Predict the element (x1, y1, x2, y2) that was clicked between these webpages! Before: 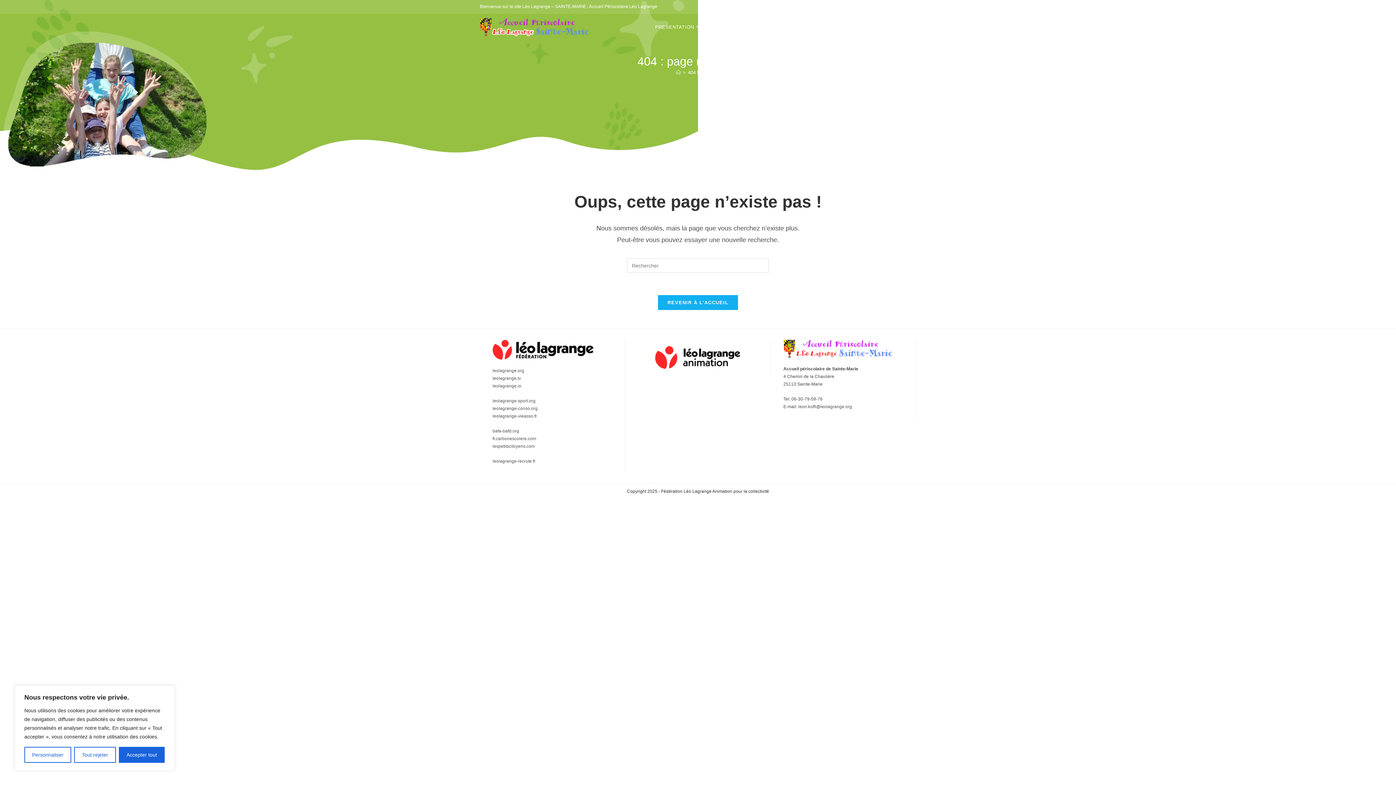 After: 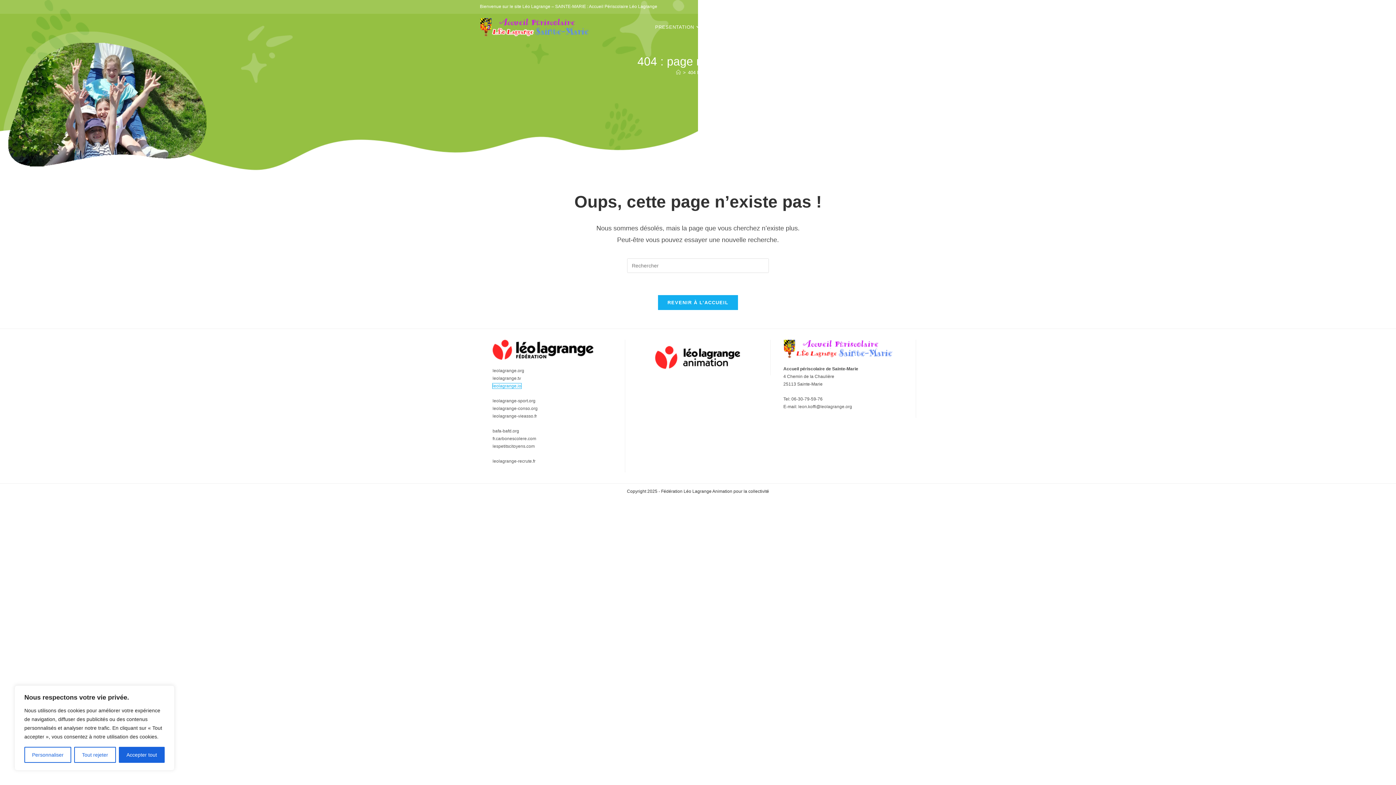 Action: label: leolagrange.io bbox: (492, 383, 521, 388)